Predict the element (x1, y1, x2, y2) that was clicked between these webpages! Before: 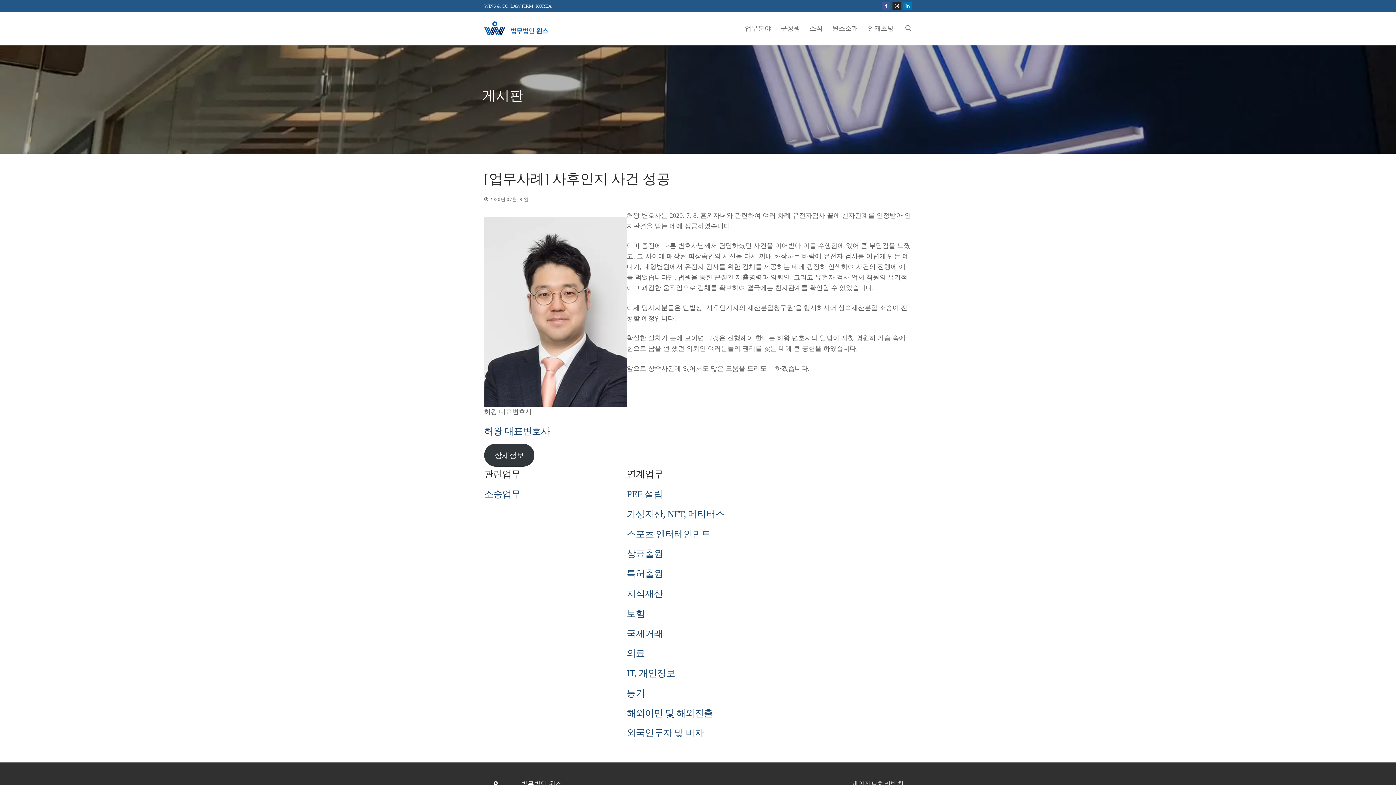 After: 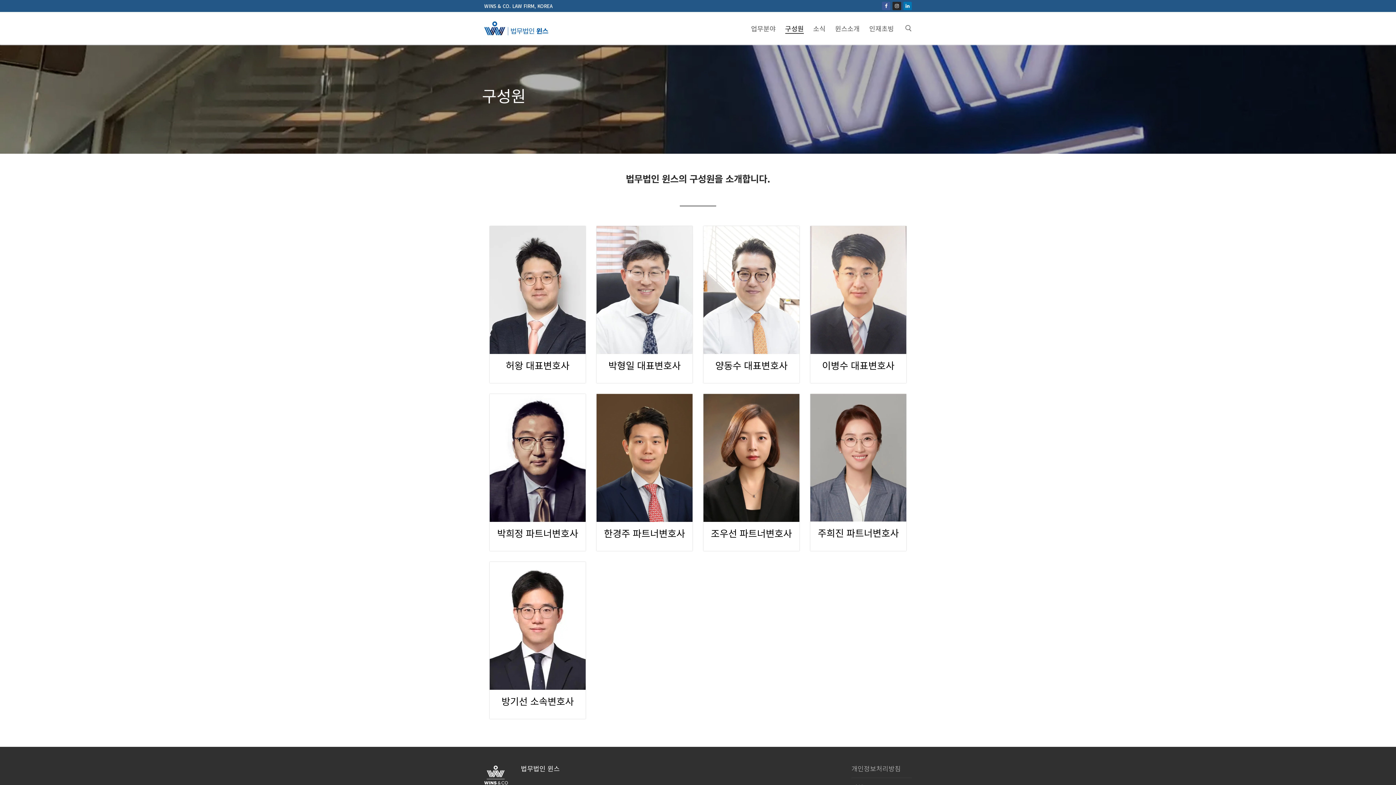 Action: bbox: (776, 20, 805, 36) label: 구성원